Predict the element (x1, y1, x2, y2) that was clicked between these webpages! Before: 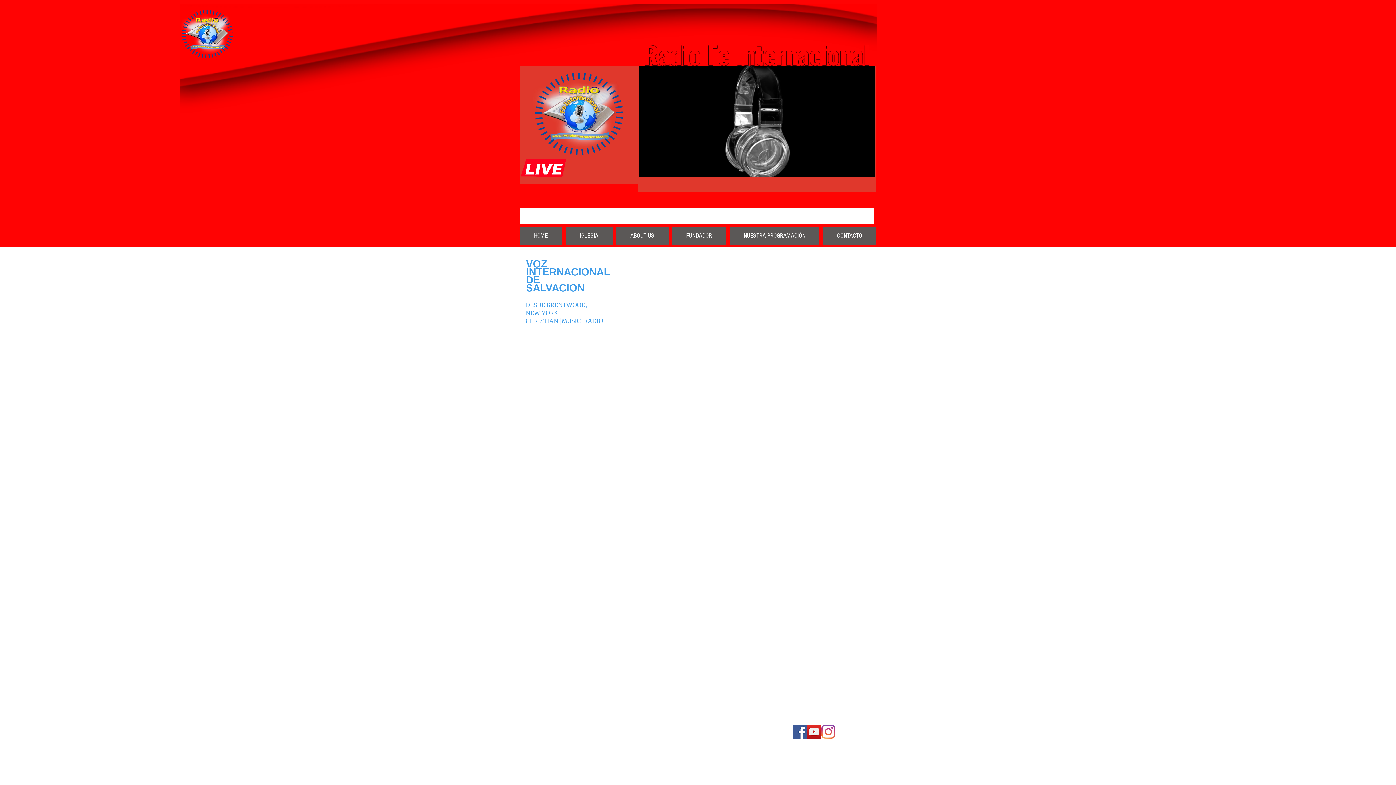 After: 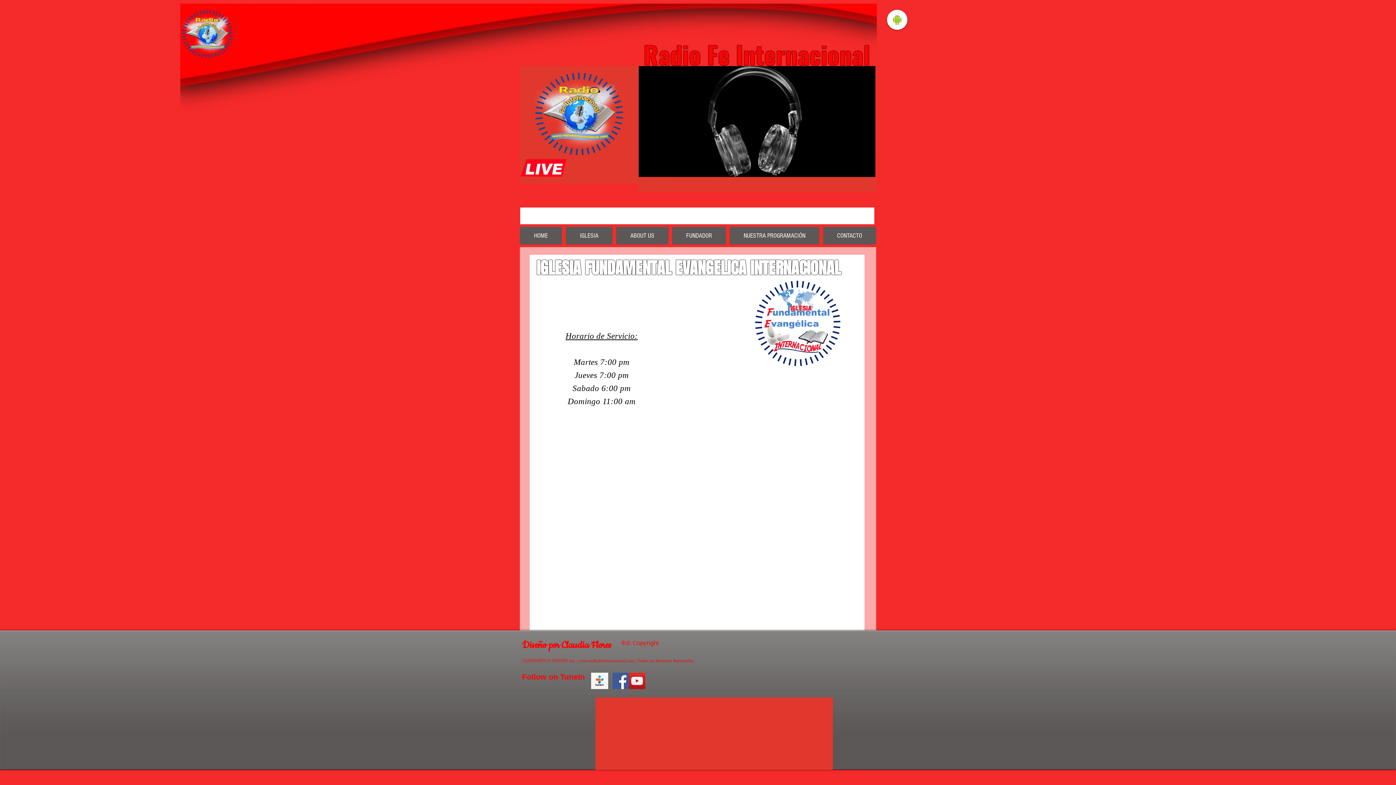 Action: bbox: (565, 226, 612, 244) label: IGLESIA